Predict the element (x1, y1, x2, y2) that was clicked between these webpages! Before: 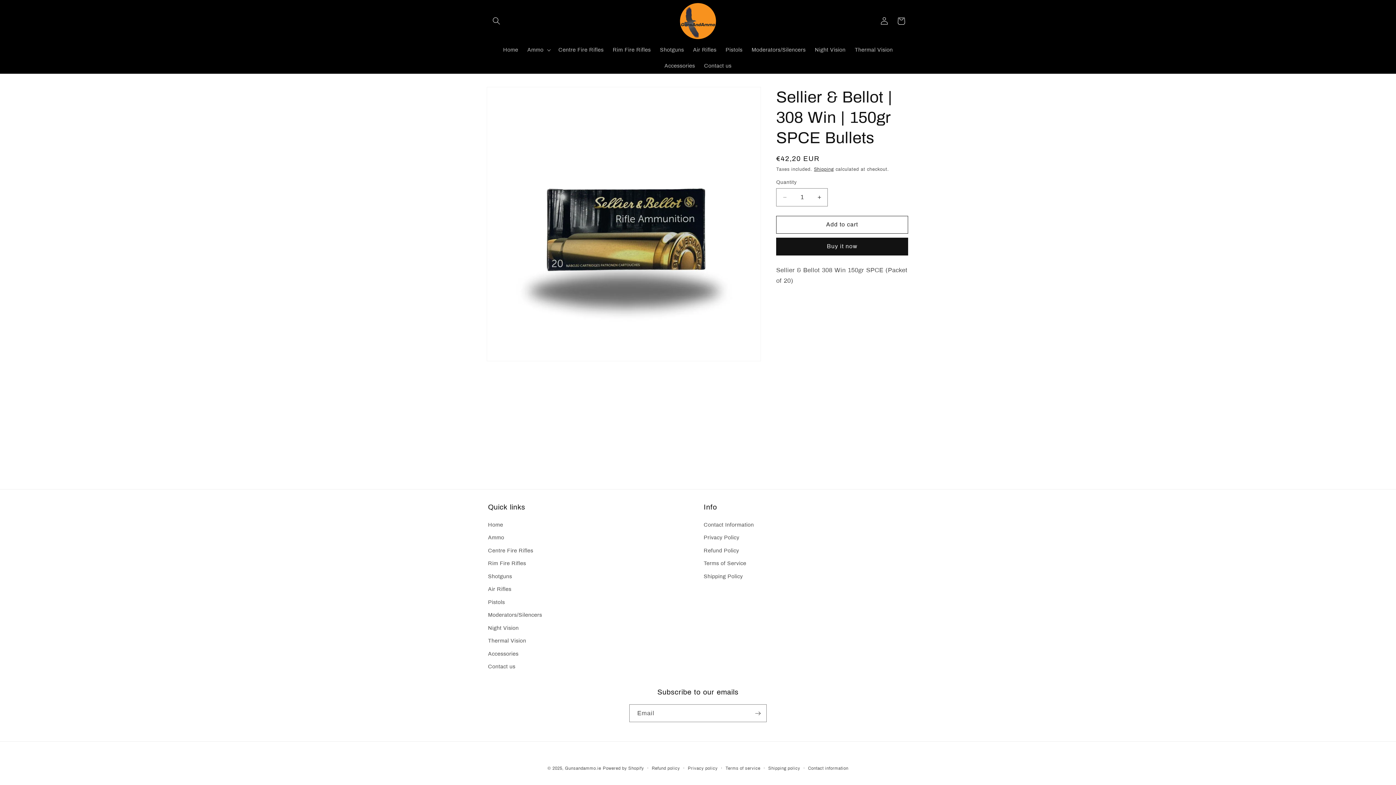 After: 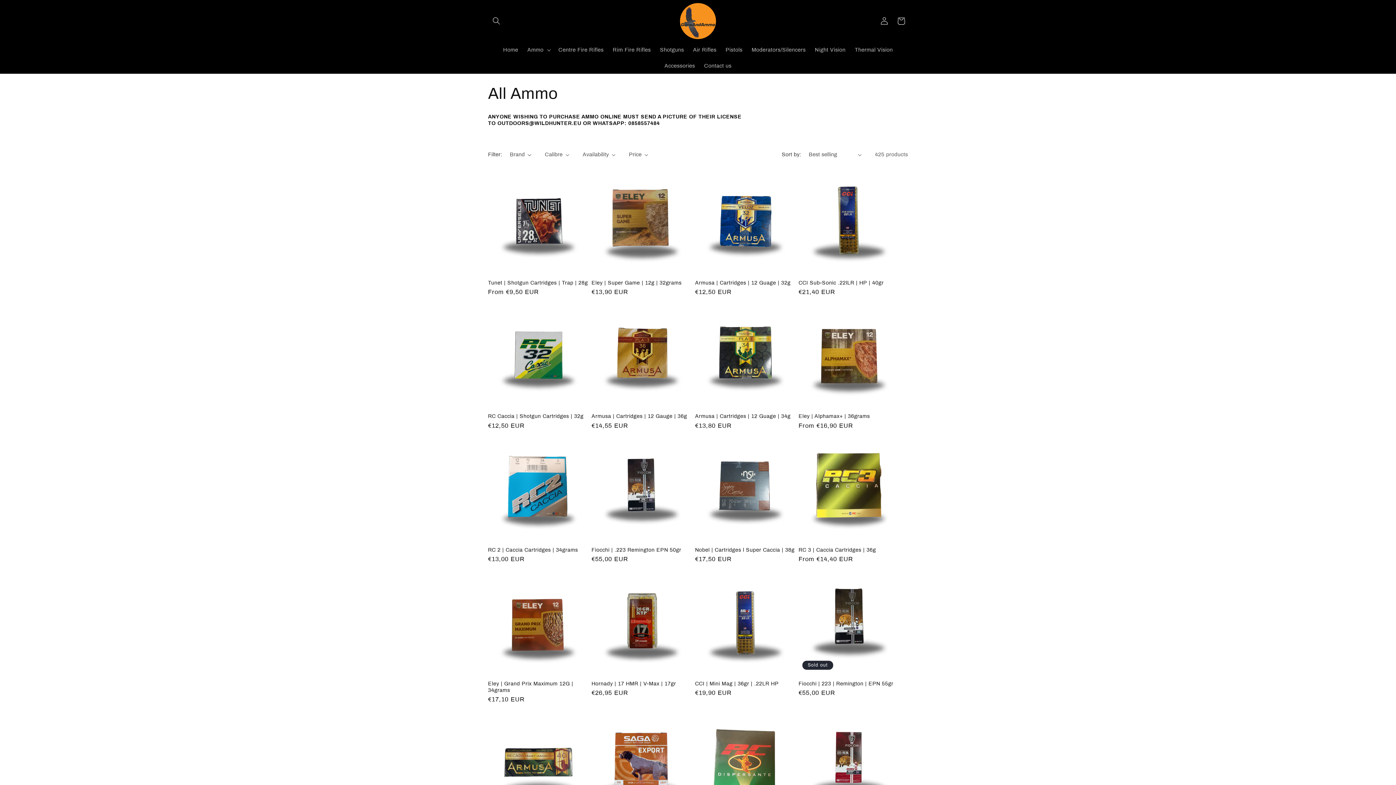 Action: label: Ammo bbox: (488, 531, 504, 544)